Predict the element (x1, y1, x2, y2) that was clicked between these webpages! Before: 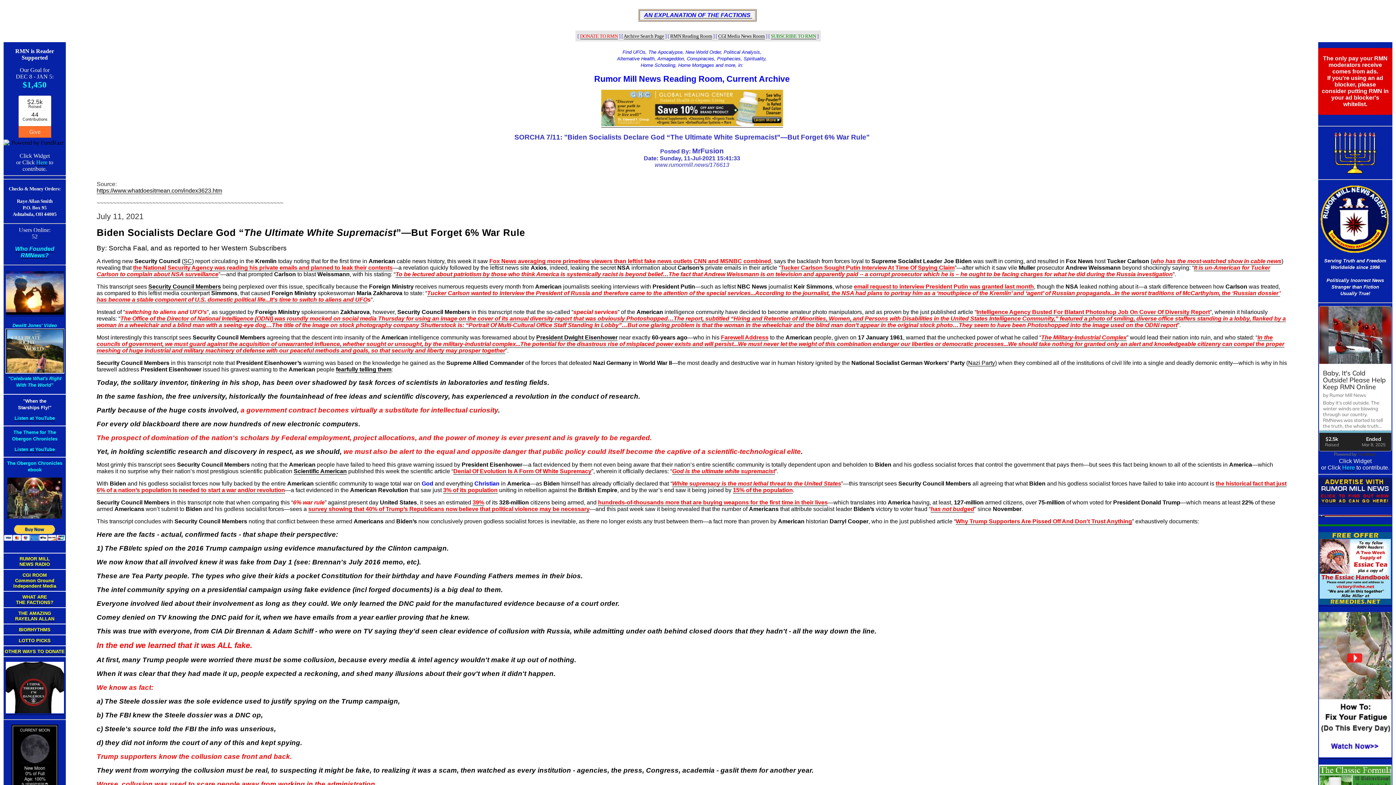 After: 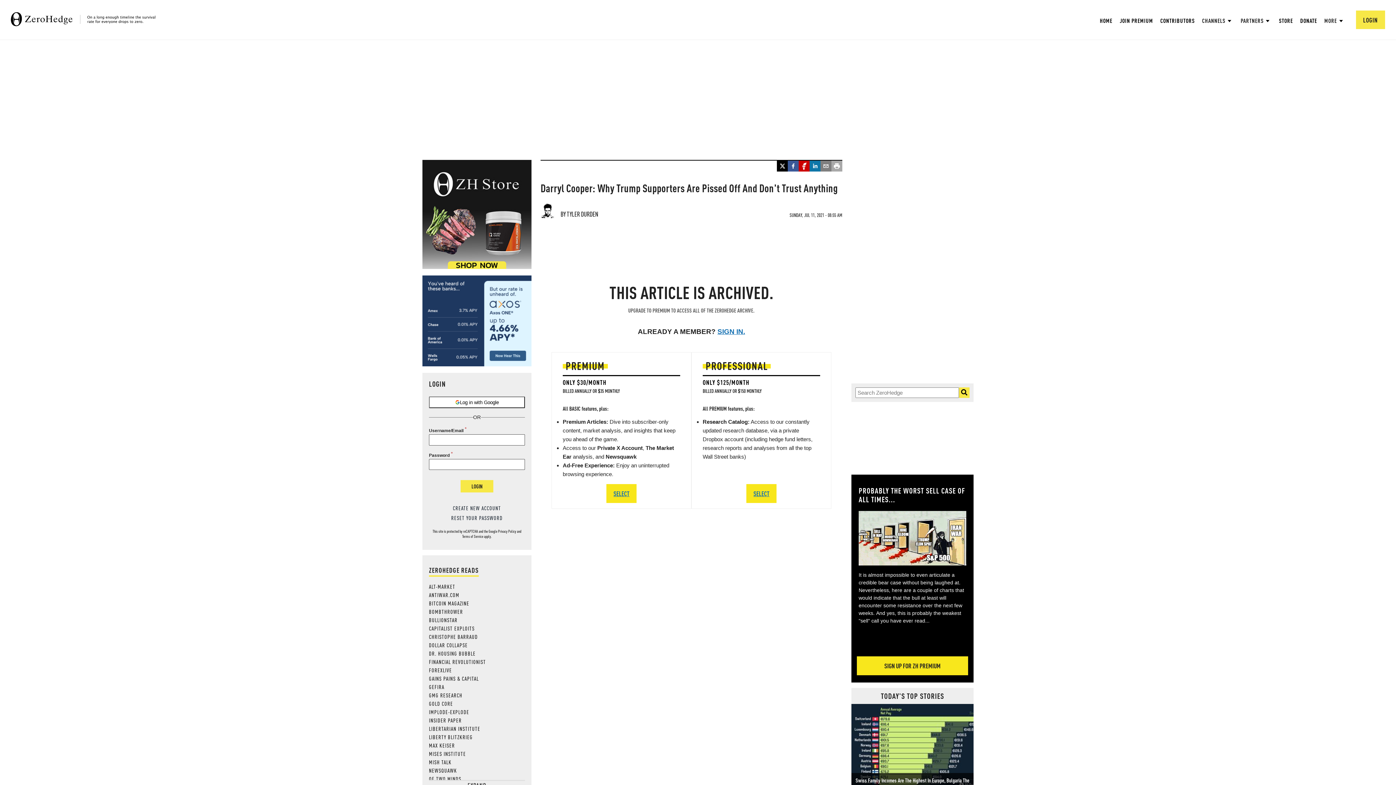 Action: label: Why Trump Supporters Are Pissed Off And Don't Trust Anything bbox: (956, 518, 1132, 525)